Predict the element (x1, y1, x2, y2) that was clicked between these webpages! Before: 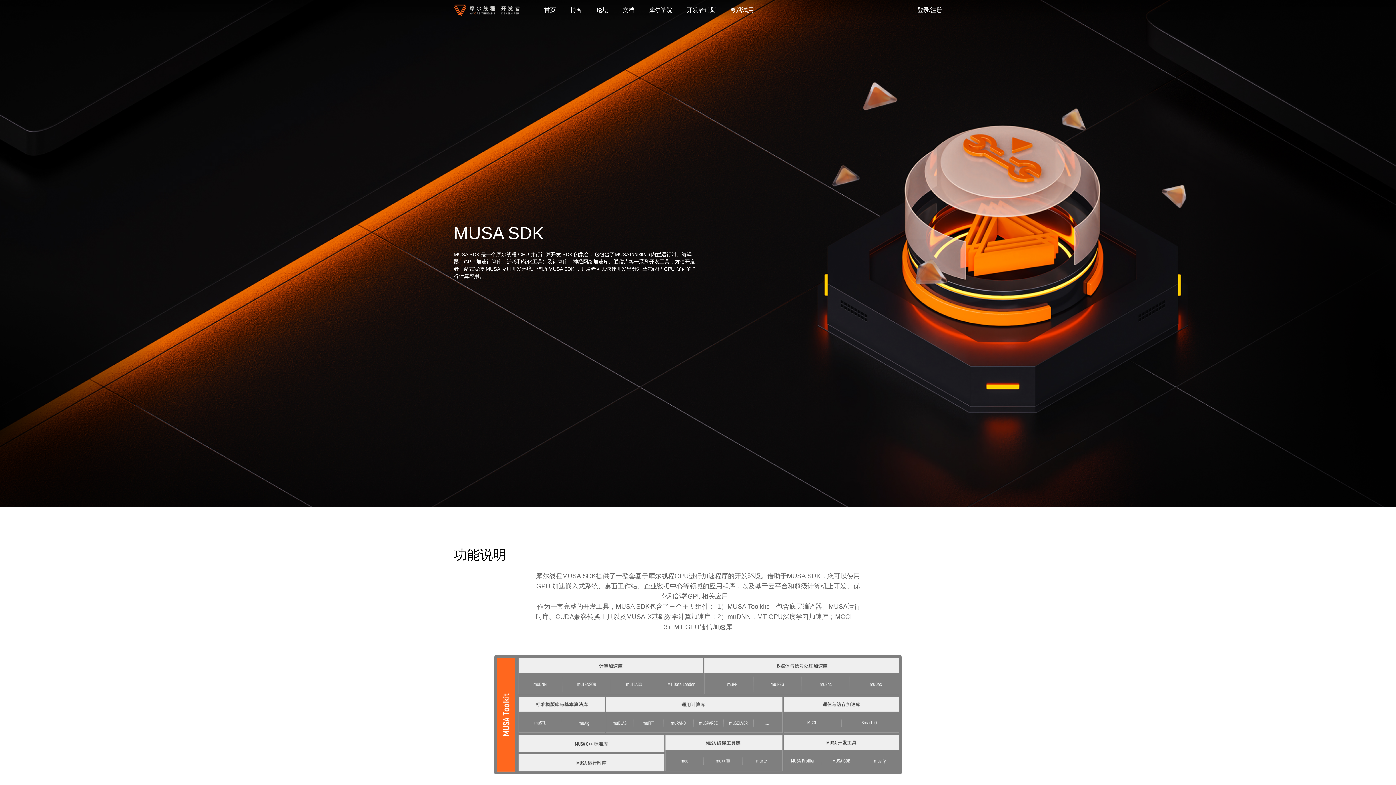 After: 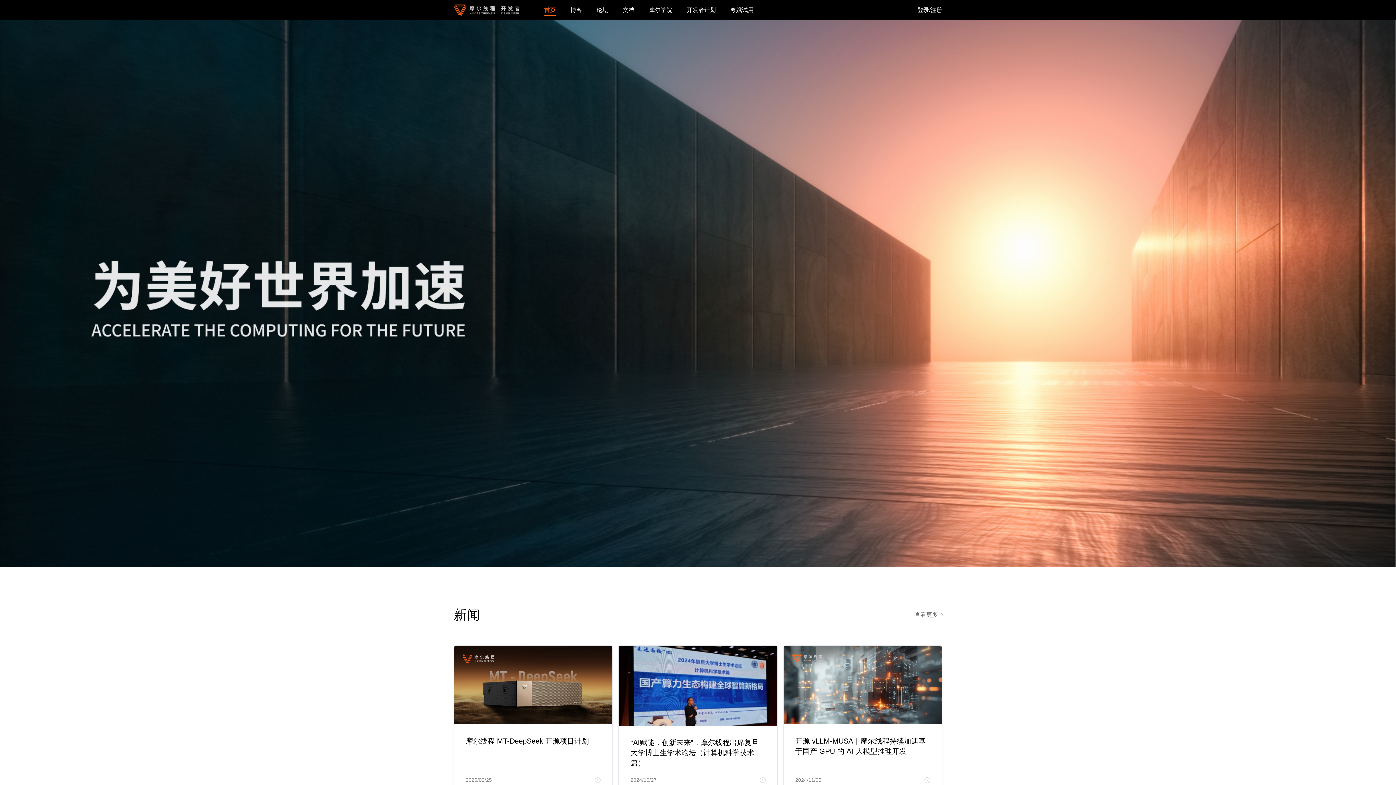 Action: label: 首页 bbox: (544, 6, 556, 13)